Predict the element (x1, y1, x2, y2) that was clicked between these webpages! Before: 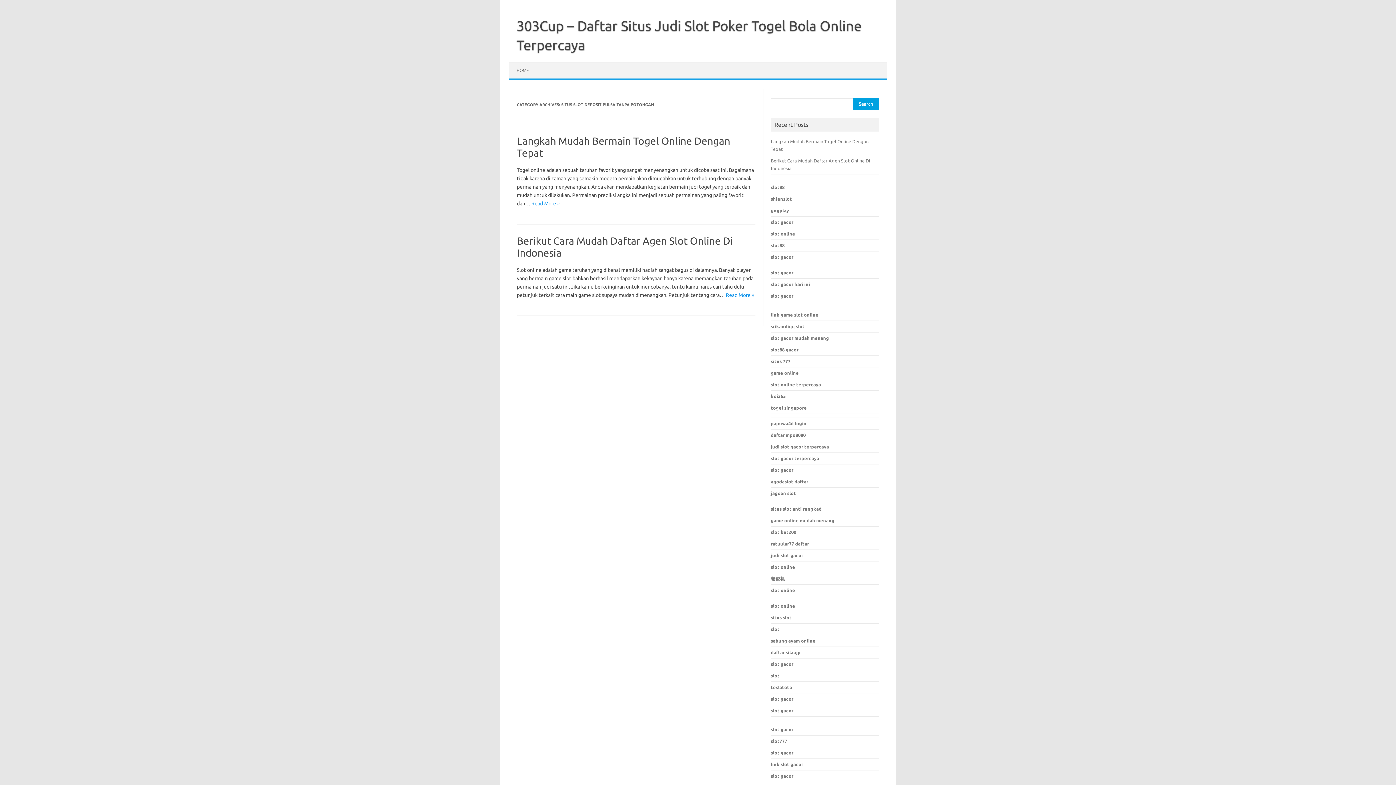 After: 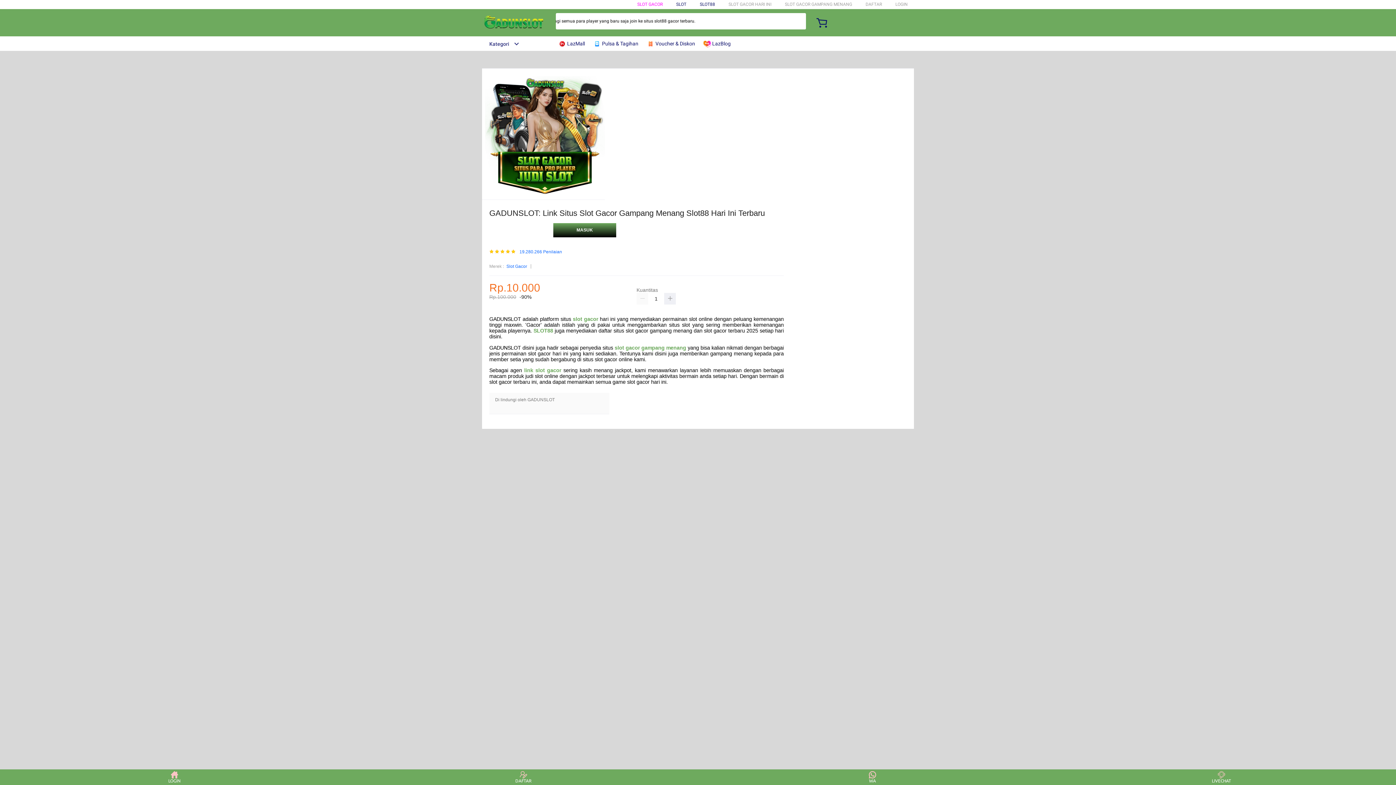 Action: label: slot gacor bbox: (771, 773, 793, 778)